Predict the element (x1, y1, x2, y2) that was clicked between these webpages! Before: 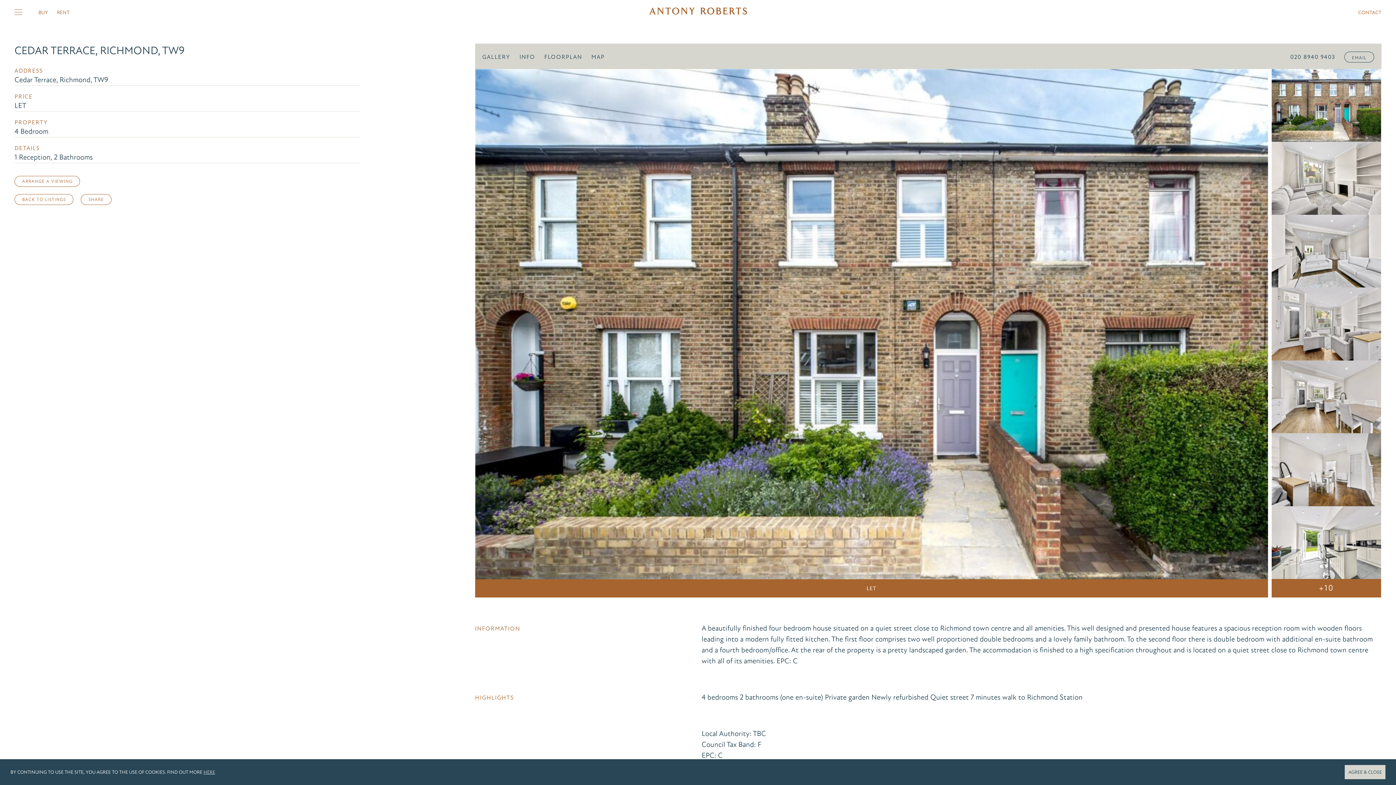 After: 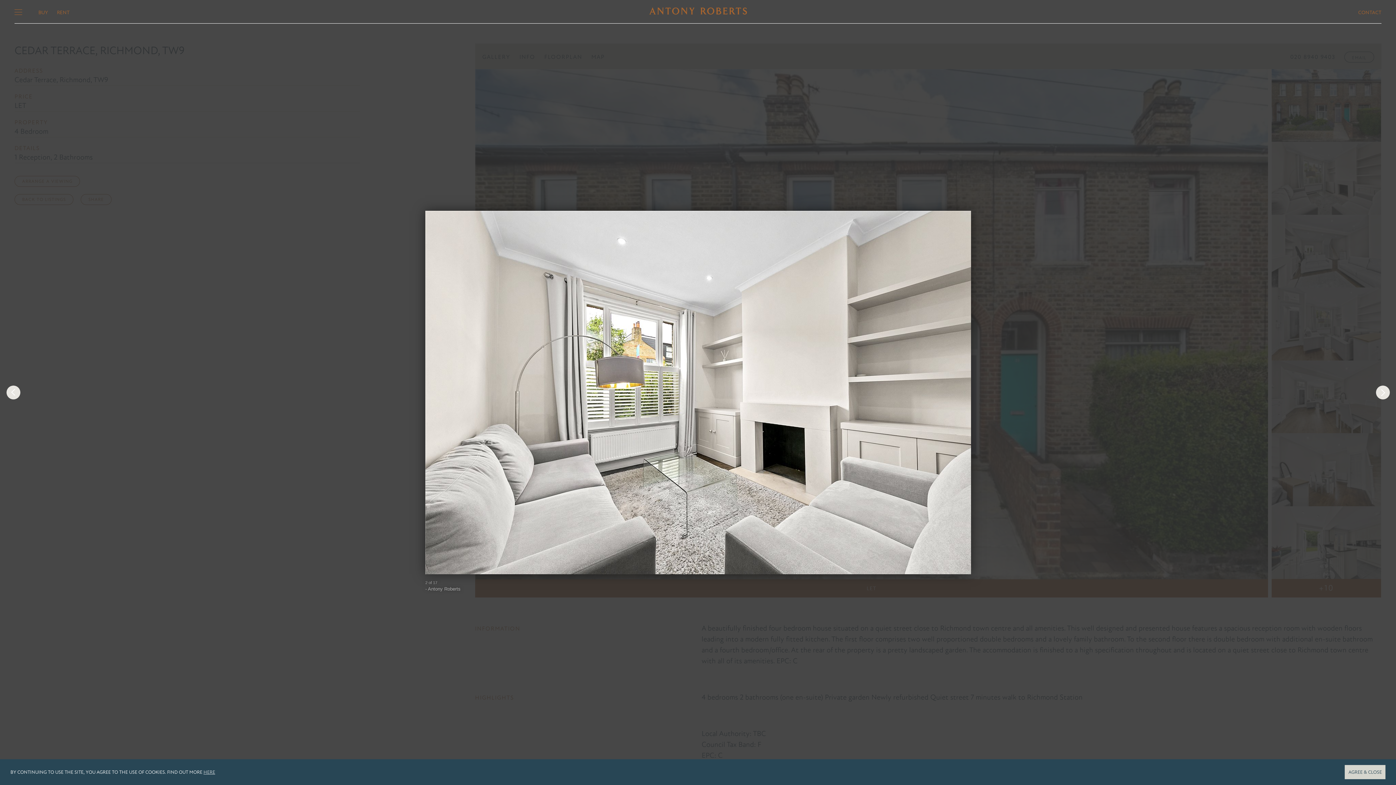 Action: bbox: (1272, 141, 1381, 148) label:  